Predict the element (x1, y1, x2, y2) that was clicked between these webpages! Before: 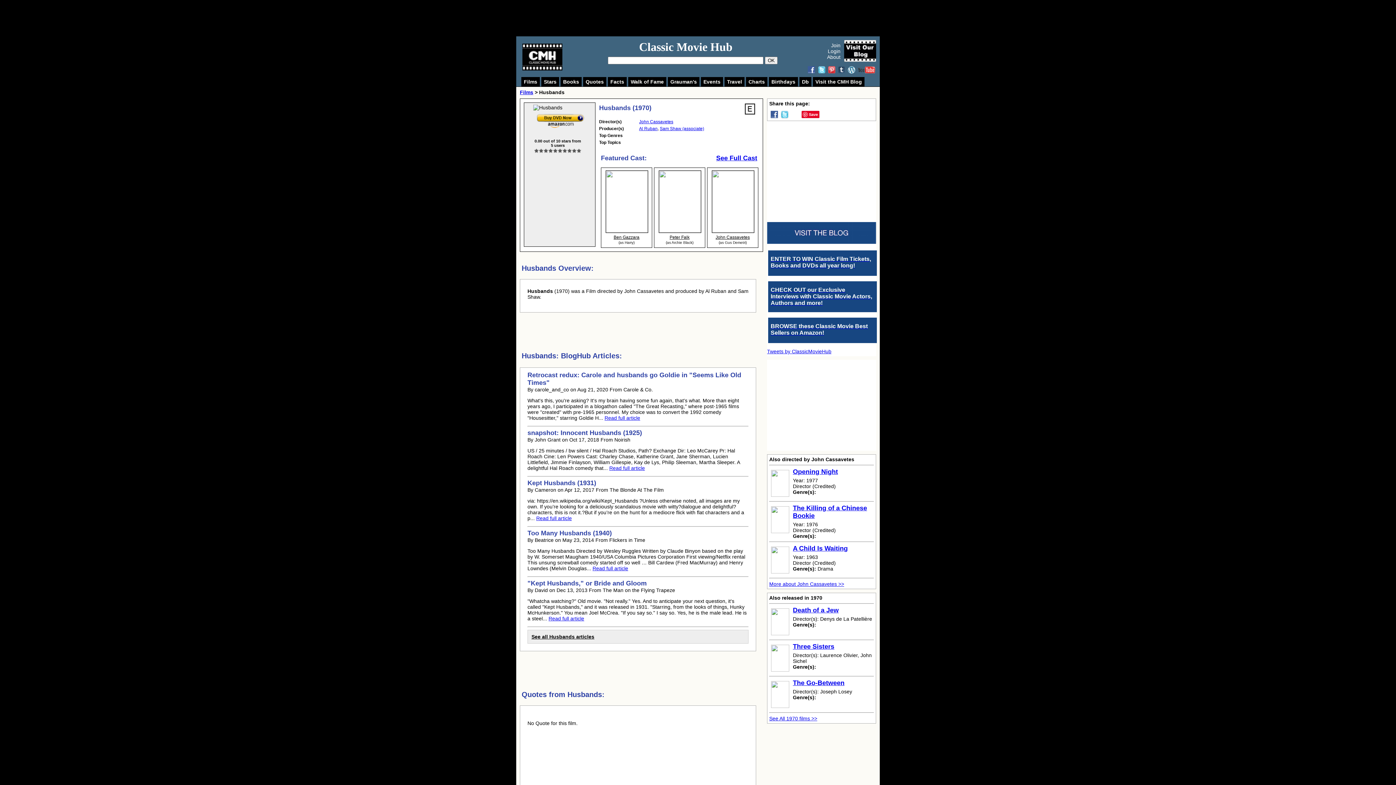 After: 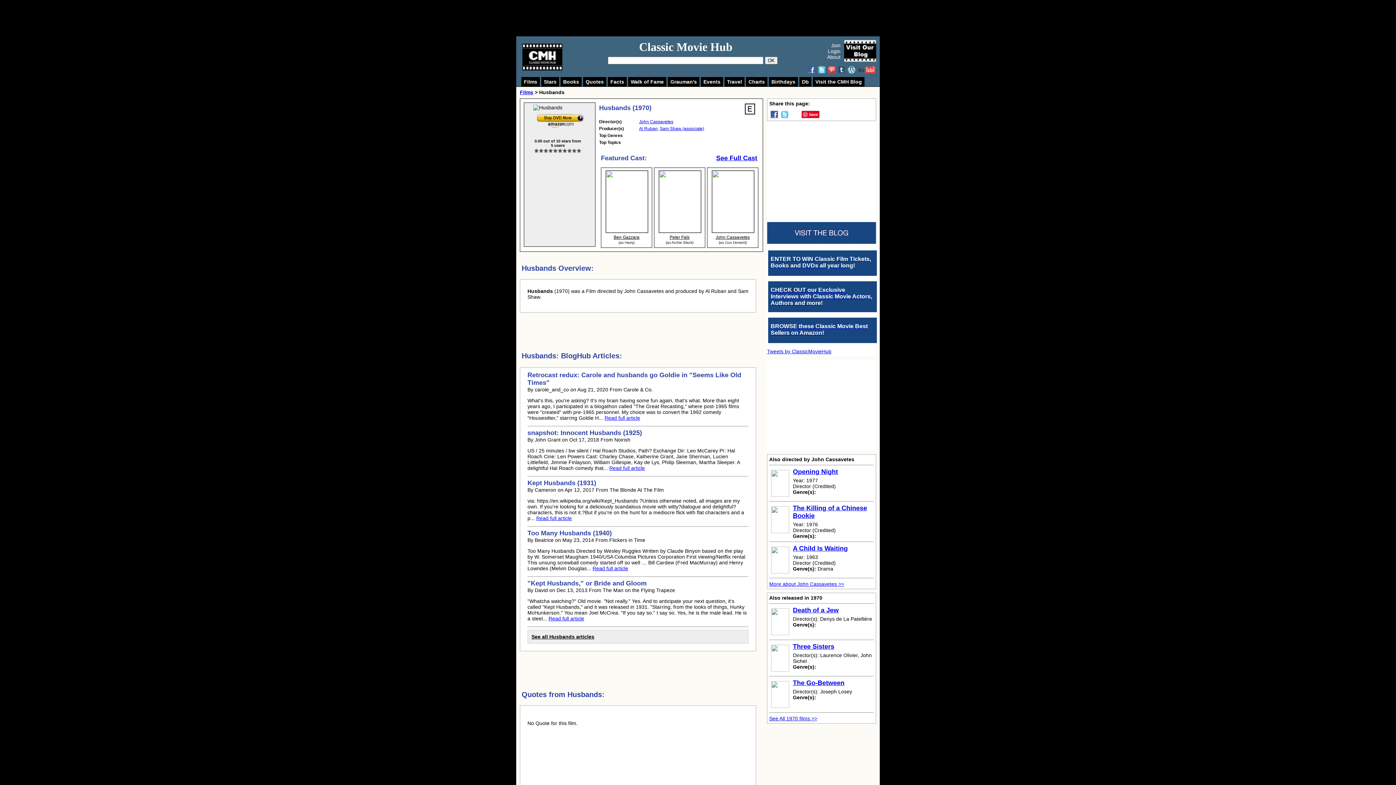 Action: bbox: (521, 264, 593, 272) label: Husbands Overview: